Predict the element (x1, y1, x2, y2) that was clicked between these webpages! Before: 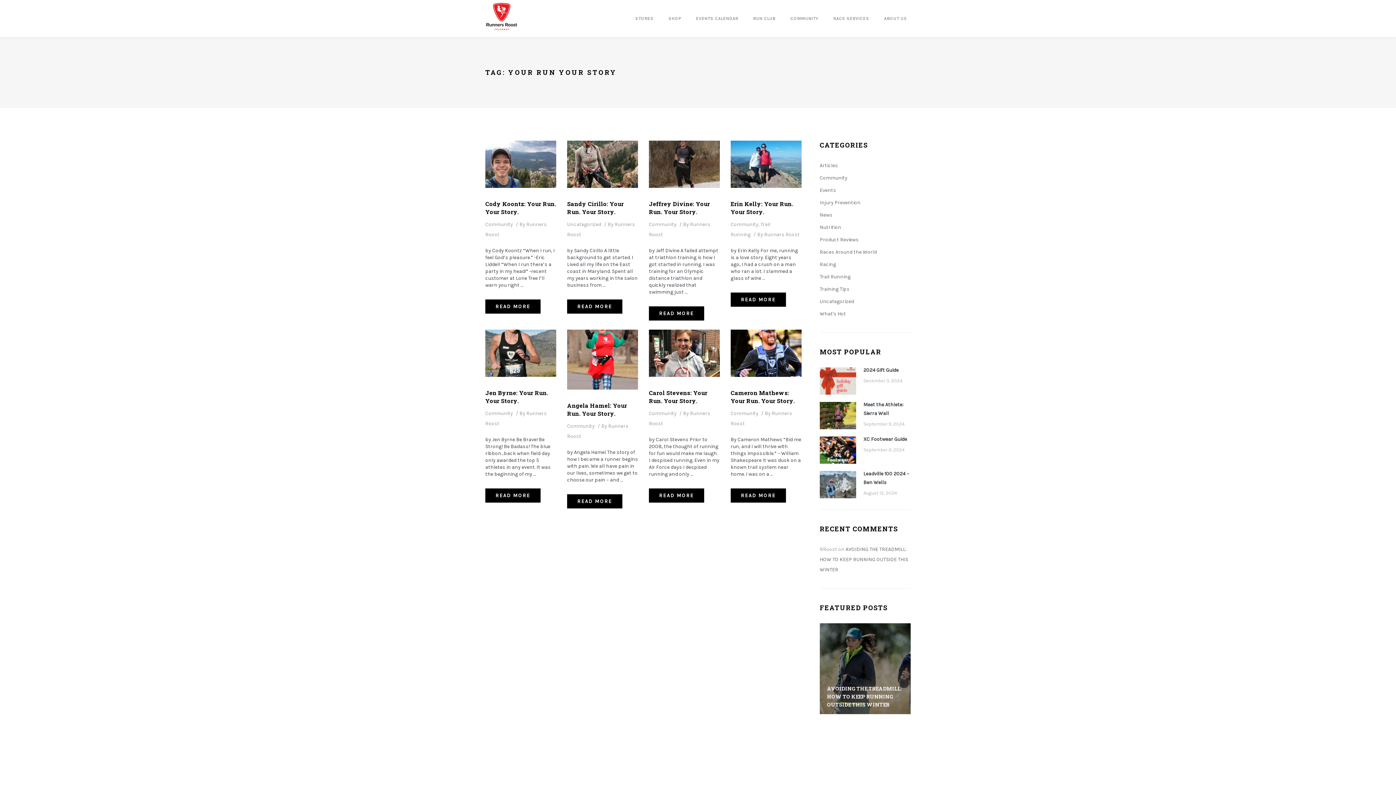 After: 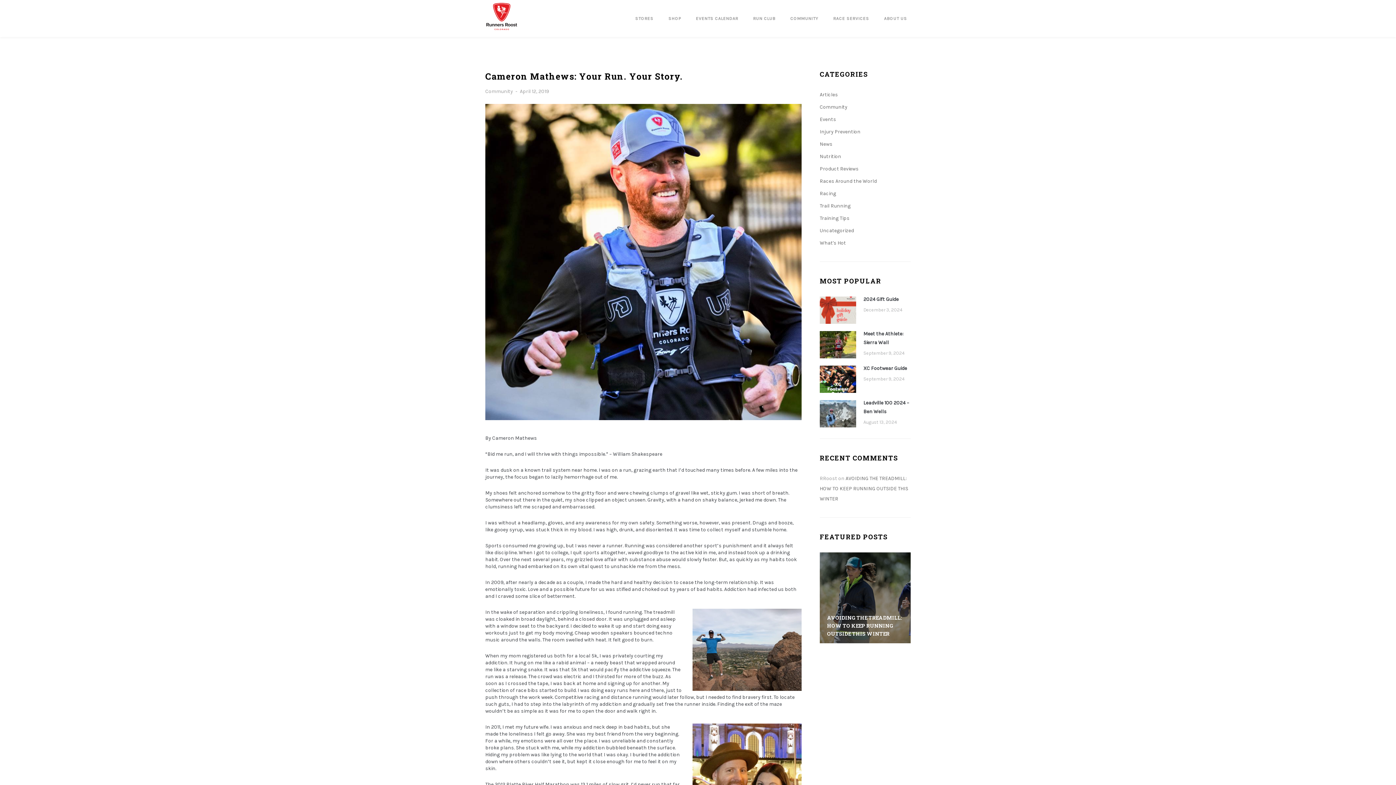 Action: bbox: (730, 389, 794, 404) label: Cameron Mathews: Your Run. Your Story.